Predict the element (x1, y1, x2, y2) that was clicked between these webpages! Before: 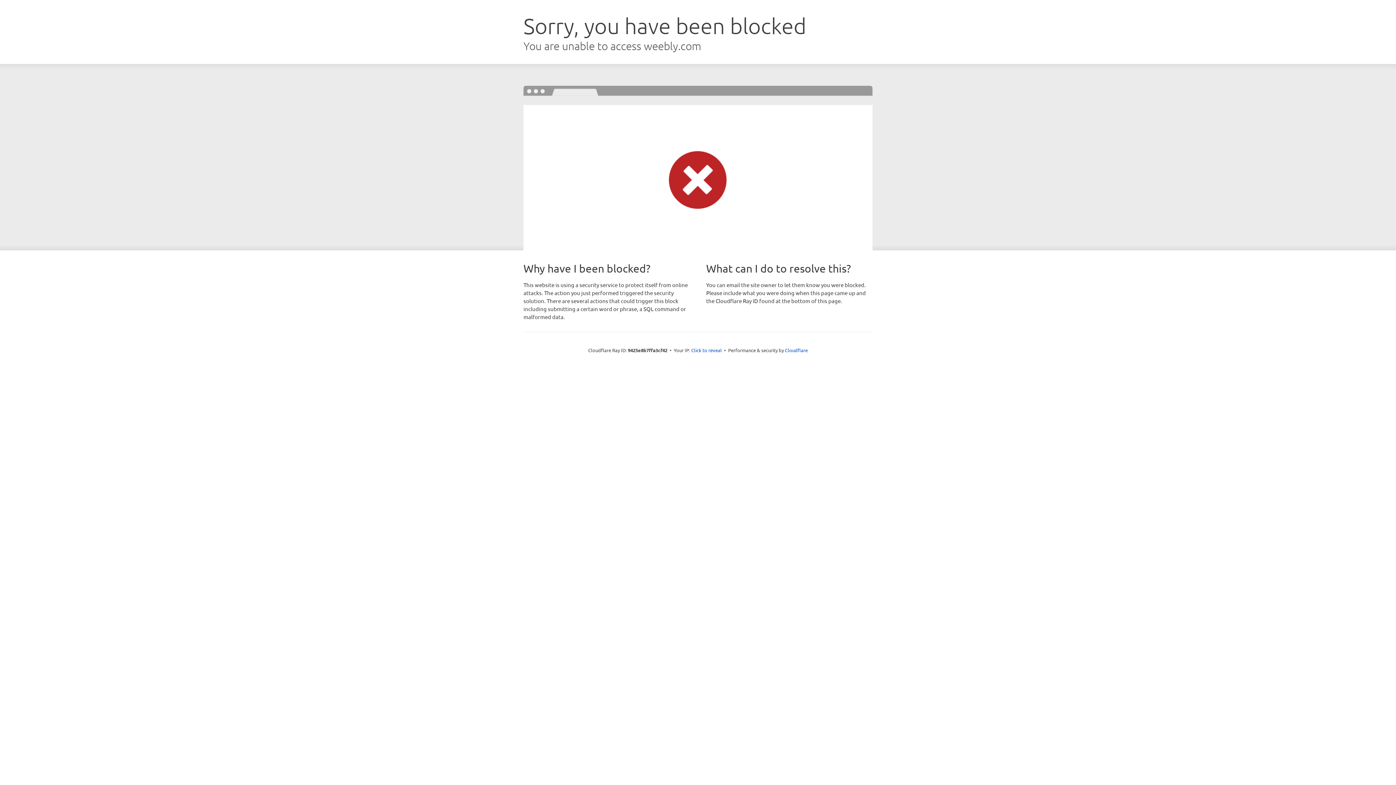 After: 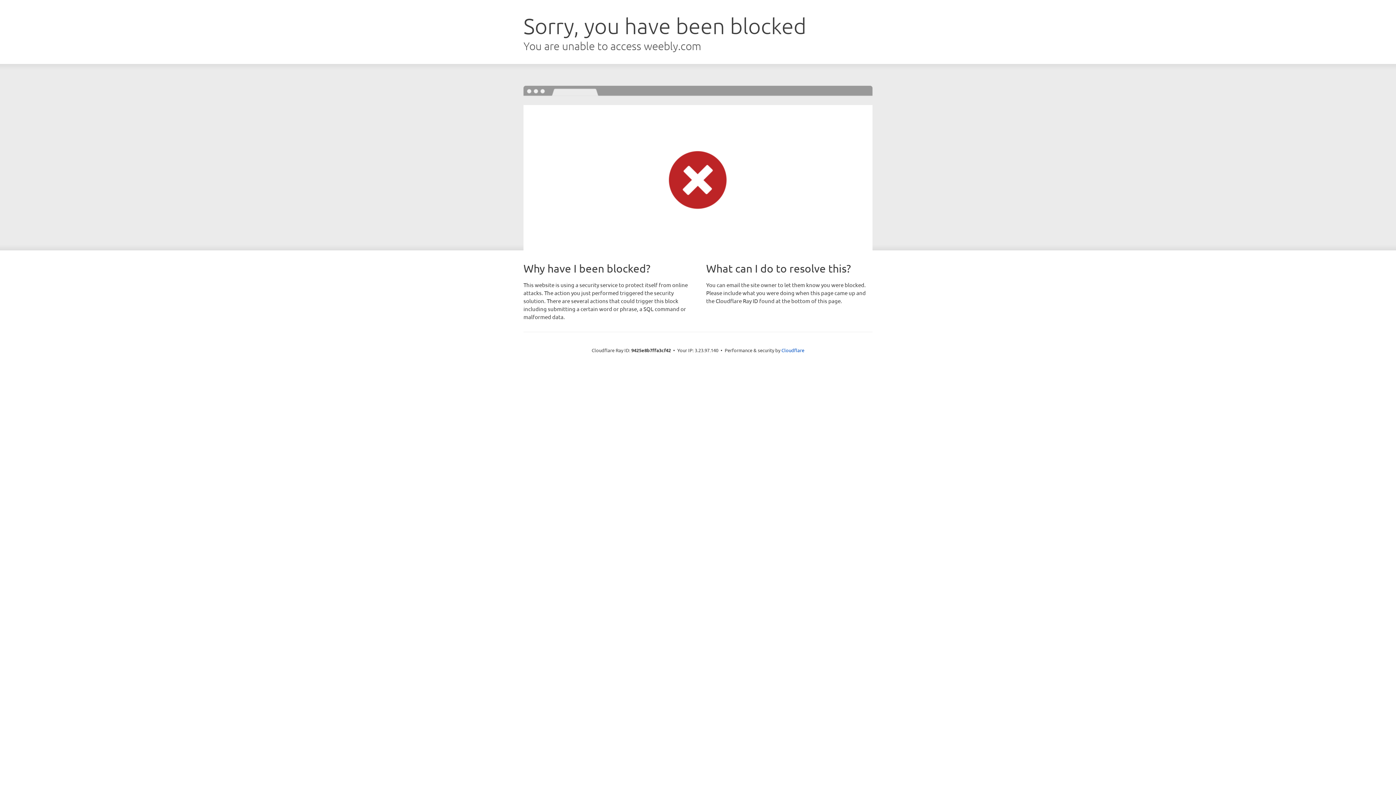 Action: label: Click to reveal bbox: (691, 346, 722, 353)